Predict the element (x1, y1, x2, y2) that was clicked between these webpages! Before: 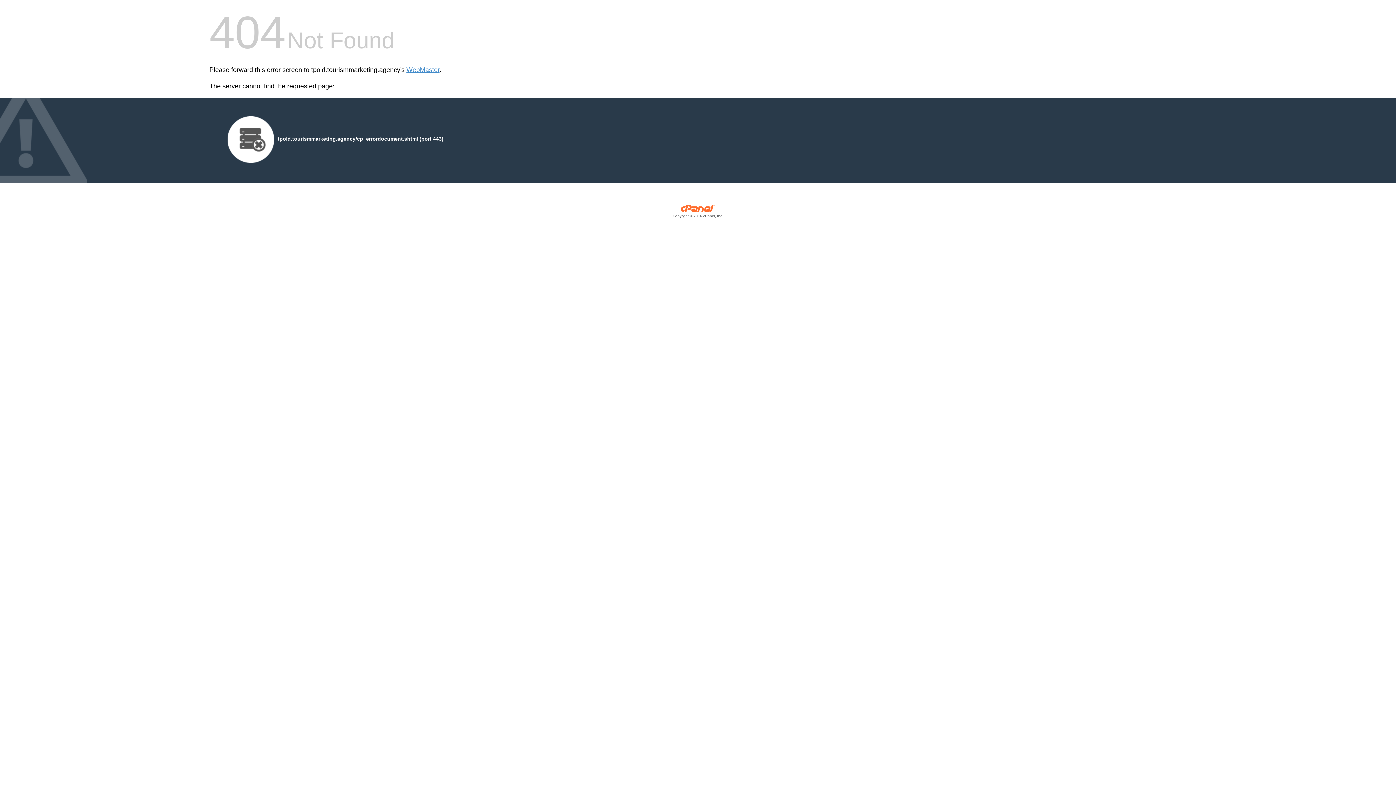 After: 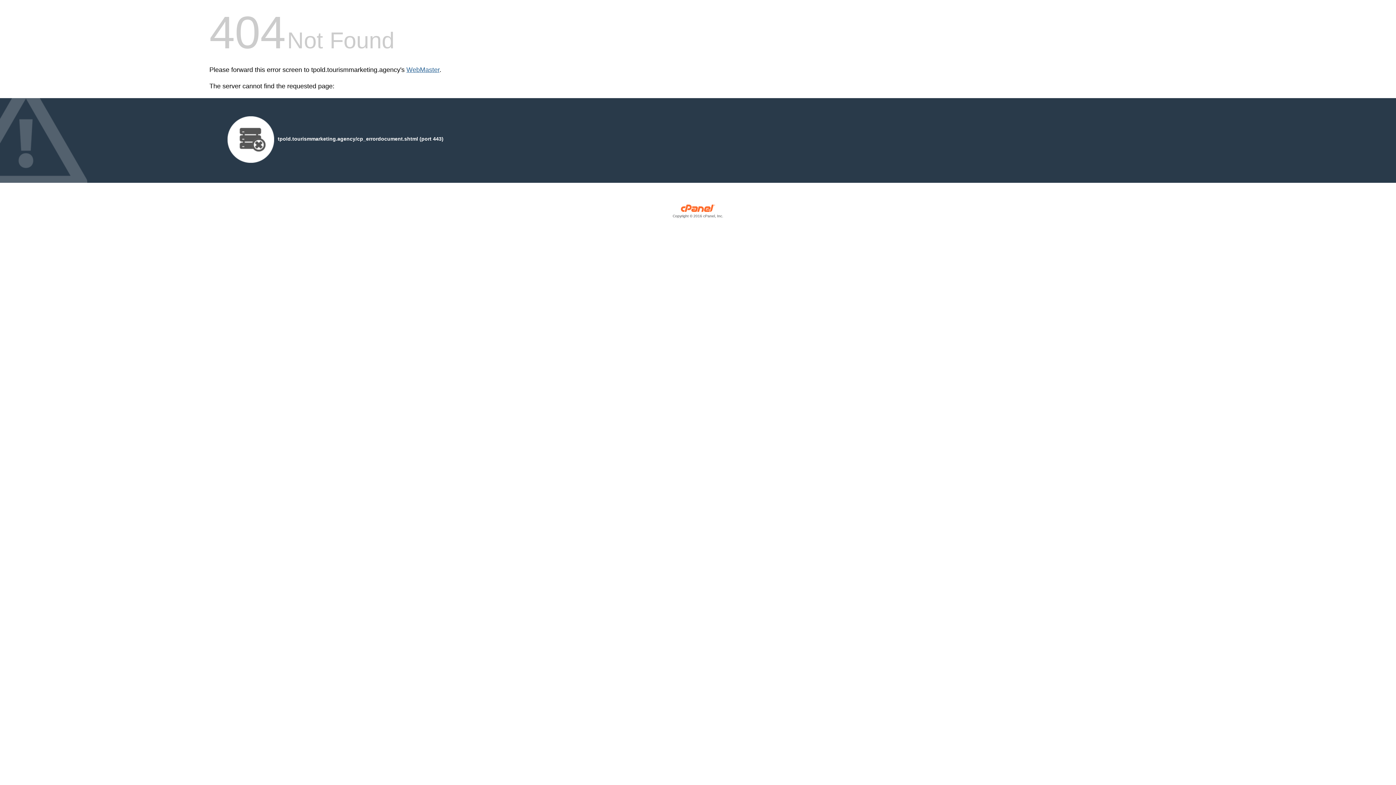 Action: label: WebMaster bbox: (406, 66, 439, 73)